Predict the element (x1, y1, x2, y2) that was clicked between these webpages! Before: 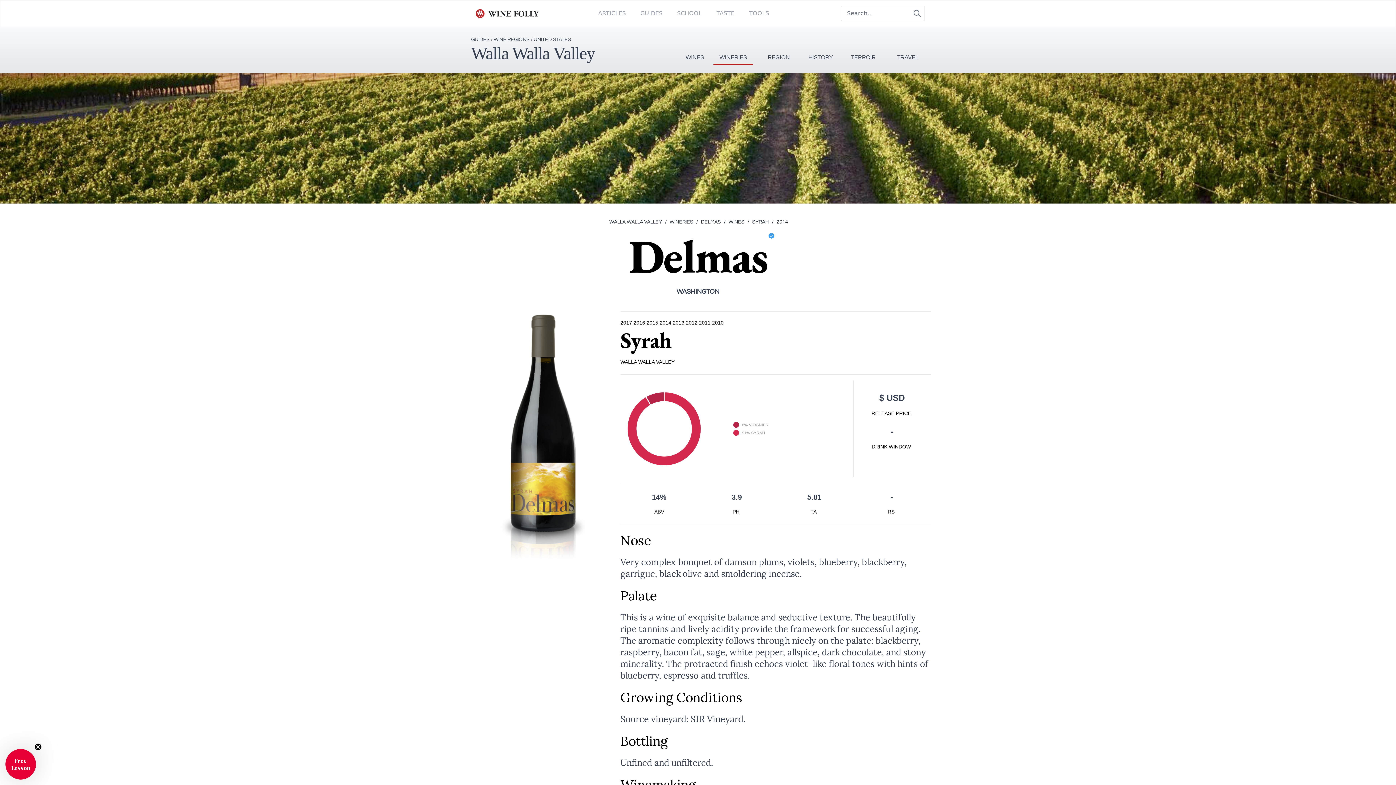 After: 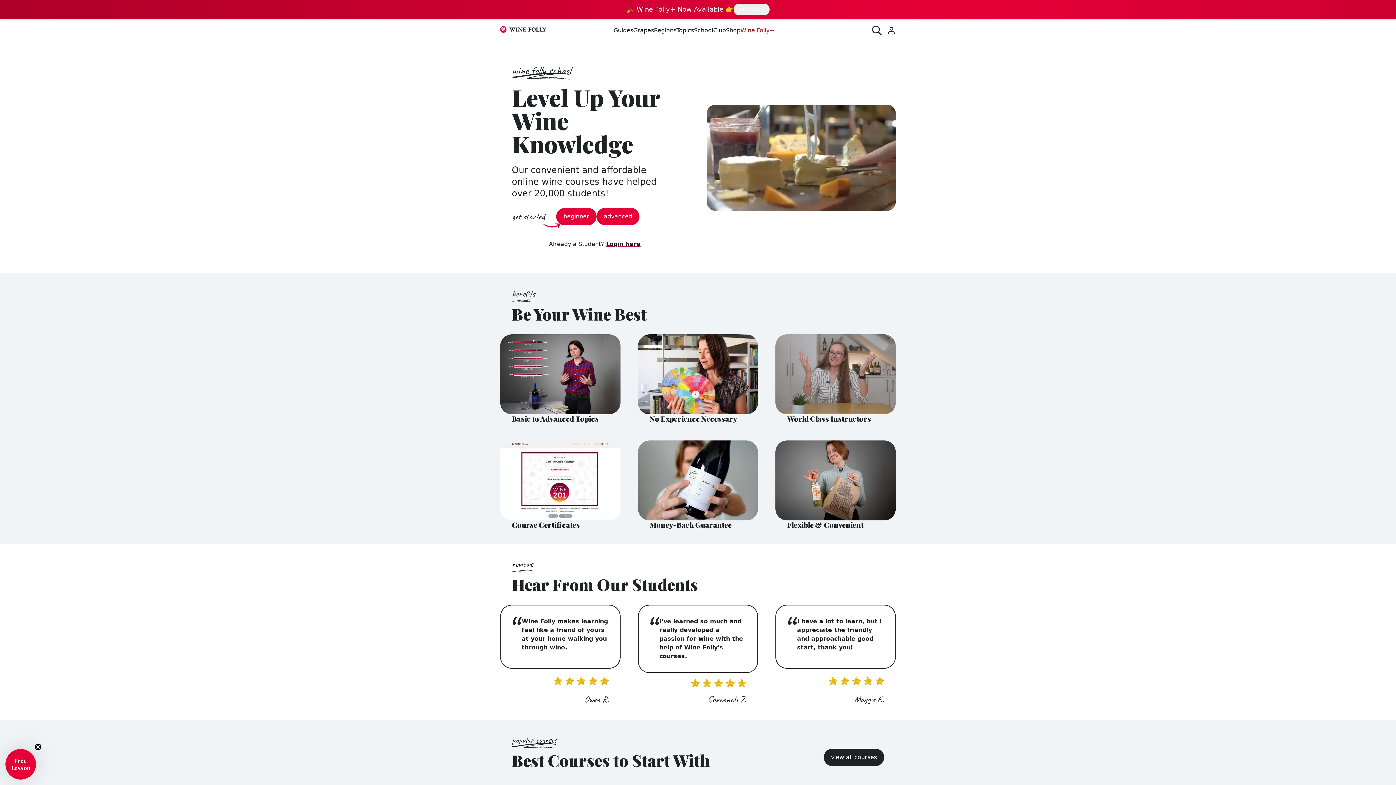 Action: bbox: (677, 9, 702, 17) label: SCHOOL